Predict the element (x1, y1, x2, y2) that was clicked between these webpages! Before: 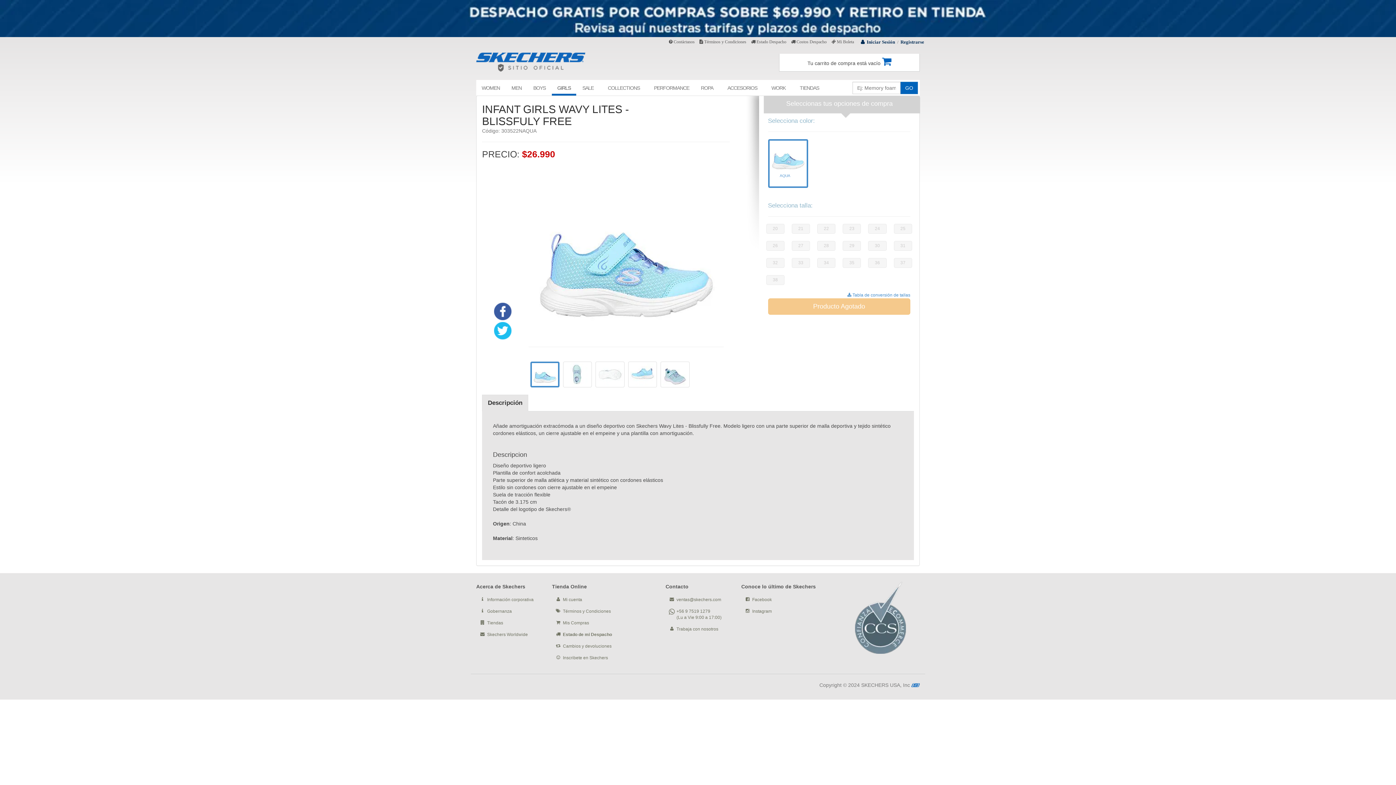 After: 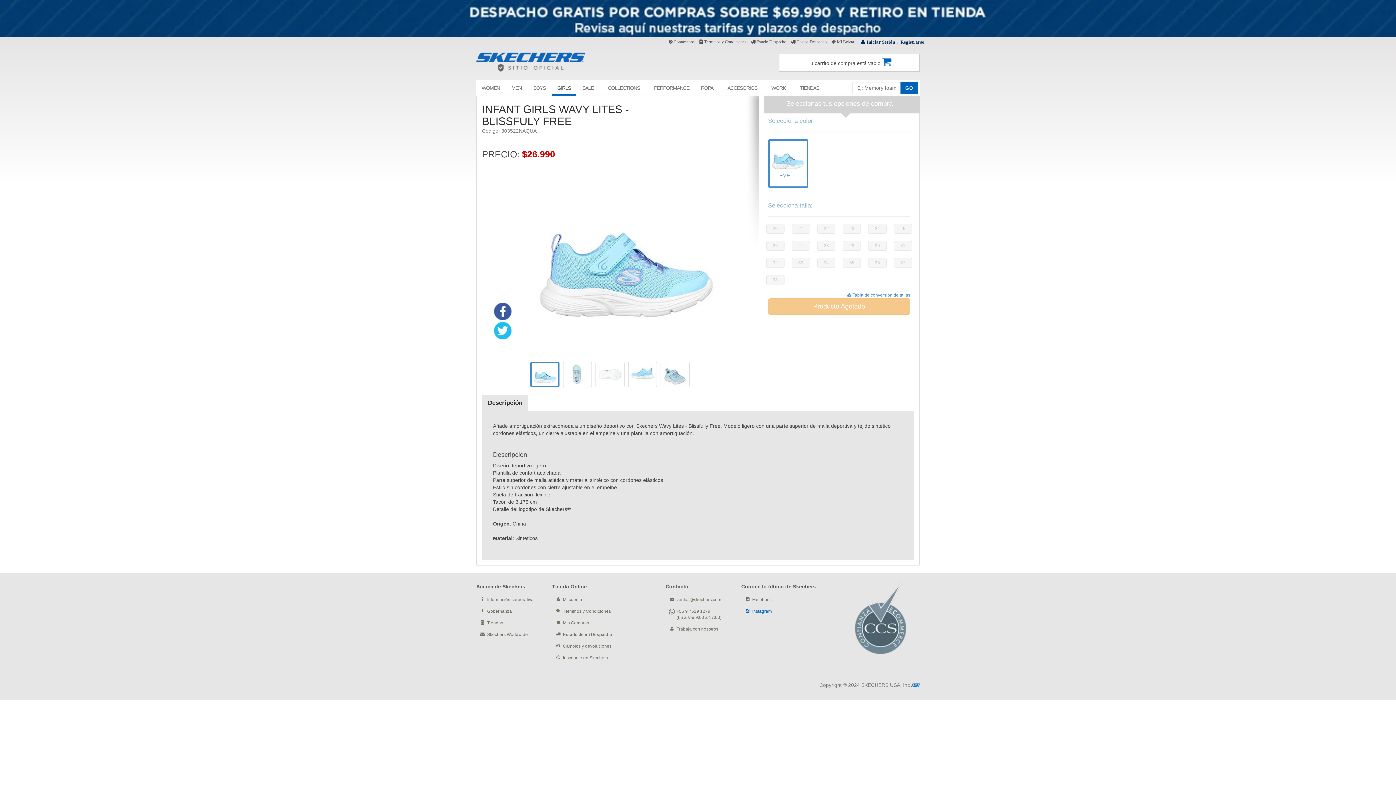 Action: label: Instagram bbox: (752, 608, 772, 614)